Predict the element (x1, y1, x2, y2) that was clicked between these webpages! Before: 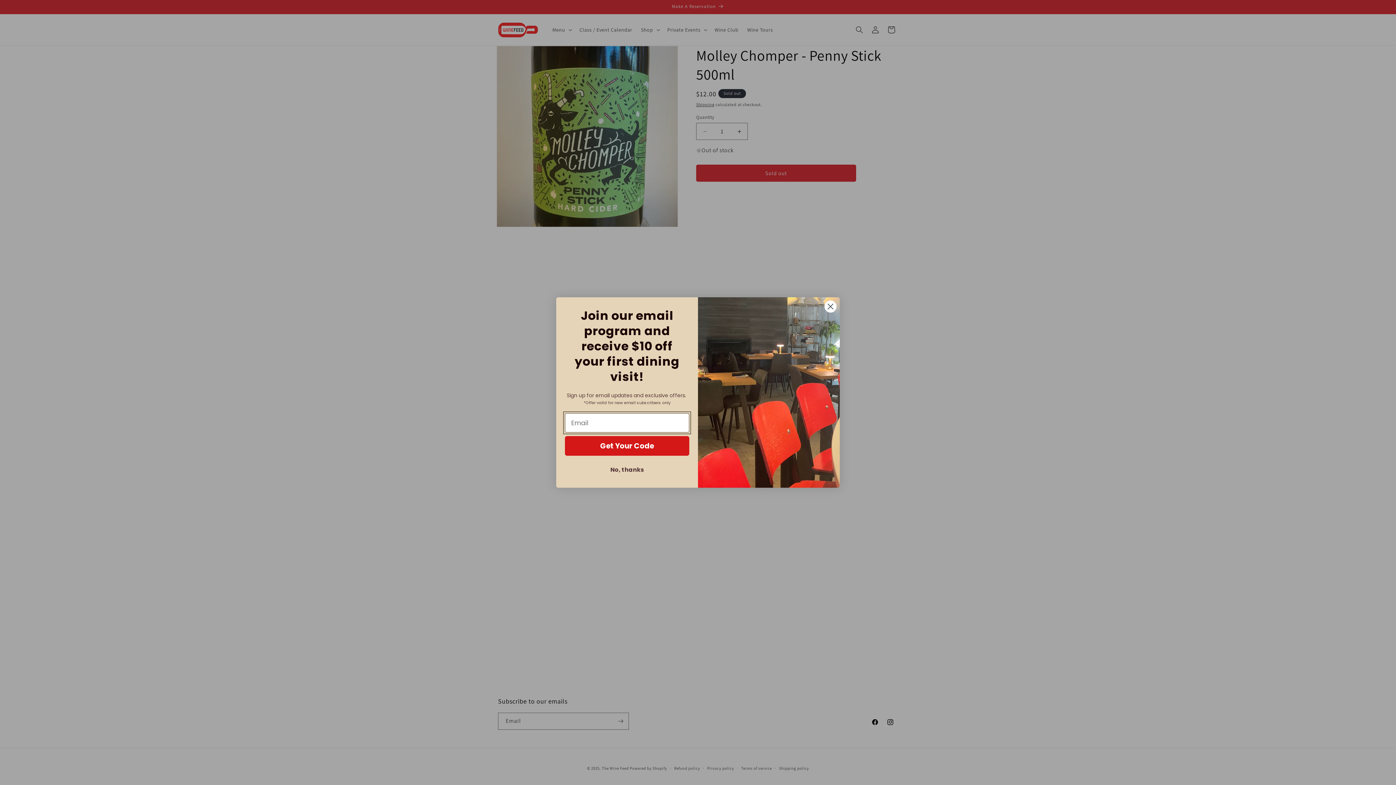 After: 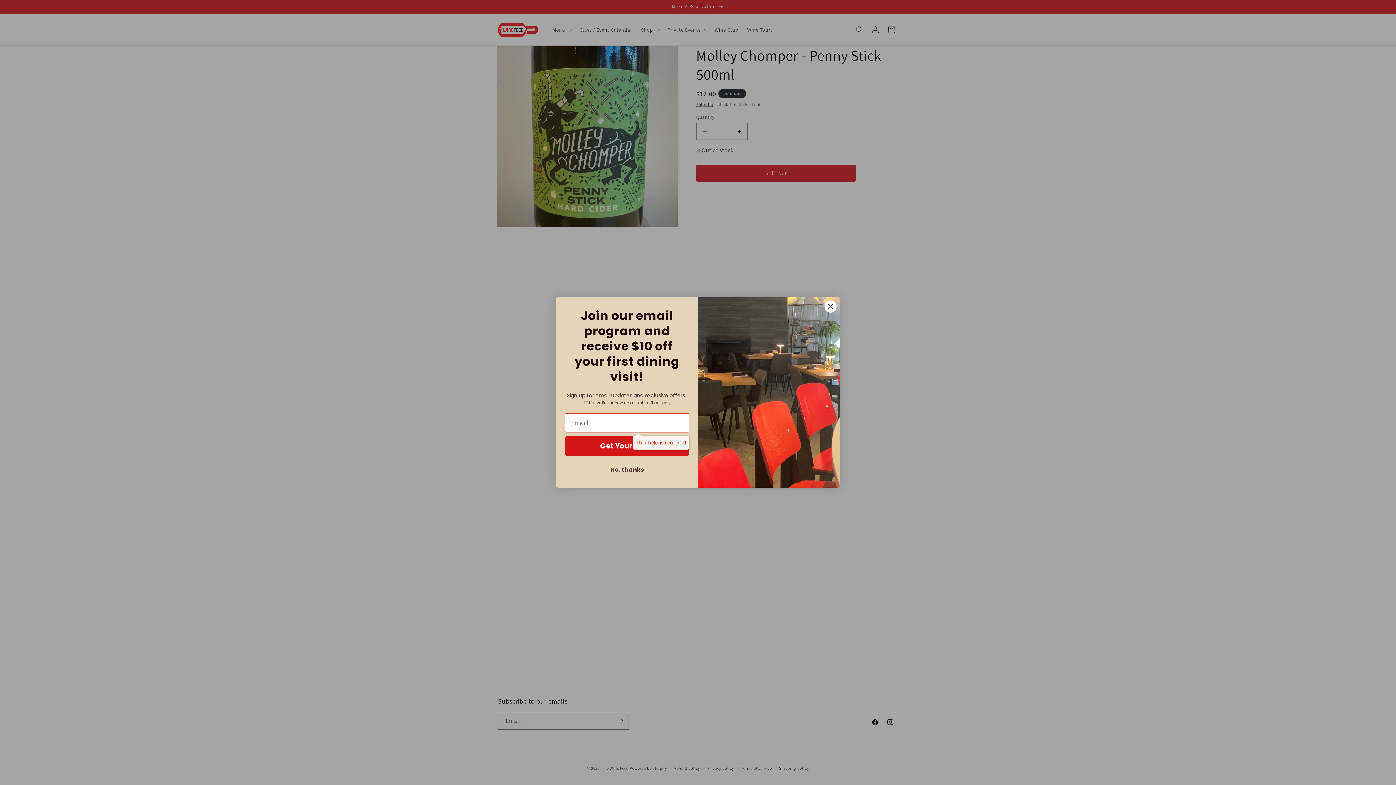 Action: label: Get Your Code bbox: (565, 436, 689, 456)